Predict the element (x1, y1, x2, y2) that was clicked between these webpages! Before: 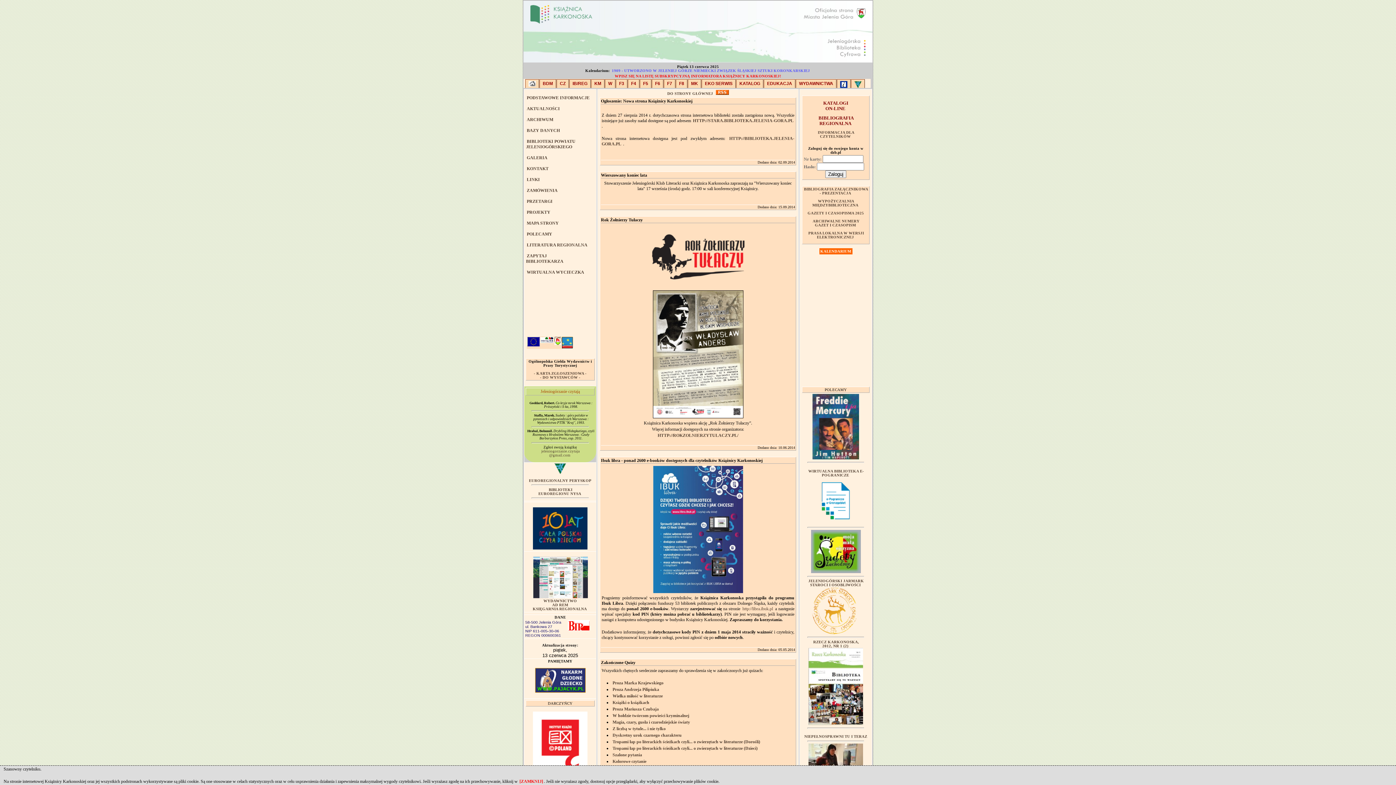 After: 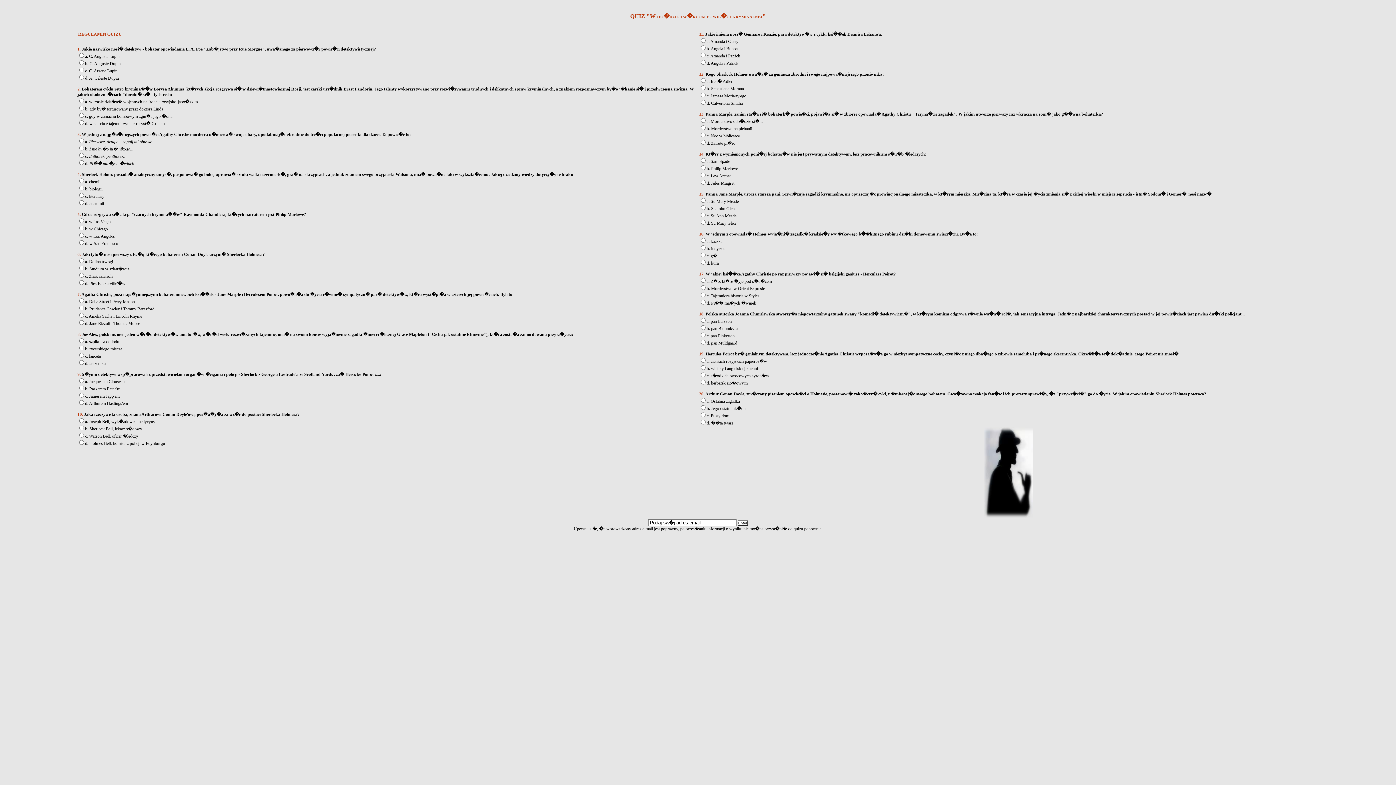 Action: label: W hołdzie twórcom powieści kryminalnej bbox: (612, 713, 690, 718)